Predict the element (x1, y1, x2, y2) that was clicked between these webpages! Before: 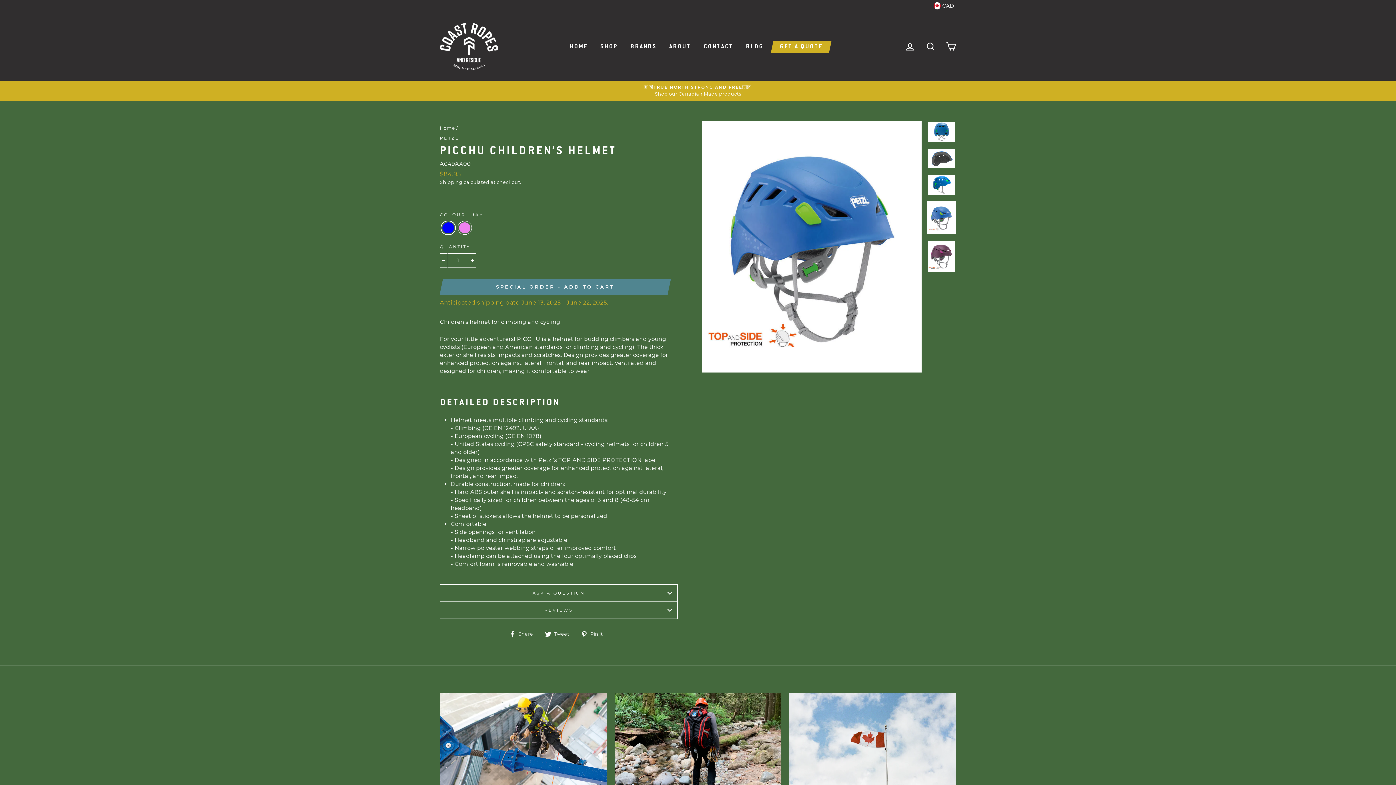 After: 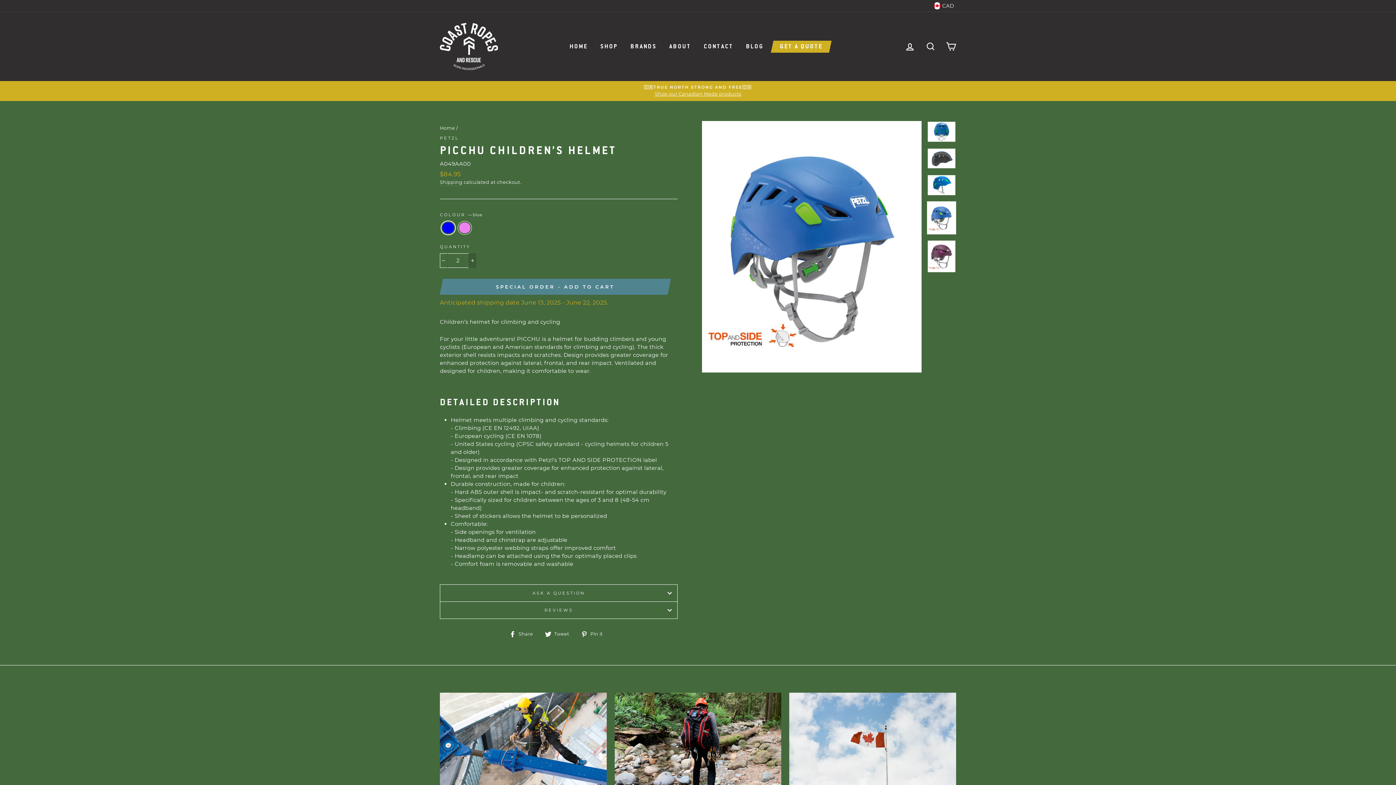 Action: bbox: (468, 253, 476, 267) label: Increase item quantity by one